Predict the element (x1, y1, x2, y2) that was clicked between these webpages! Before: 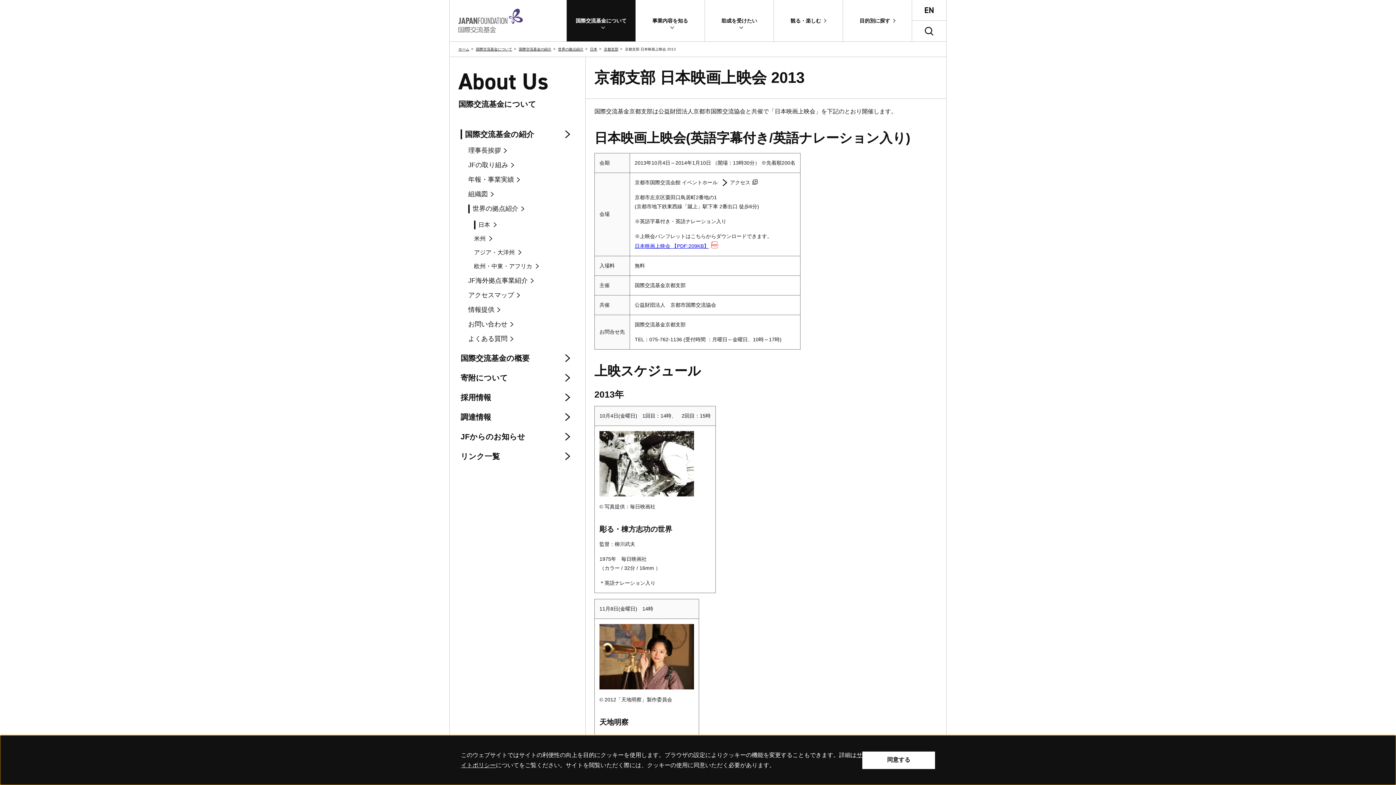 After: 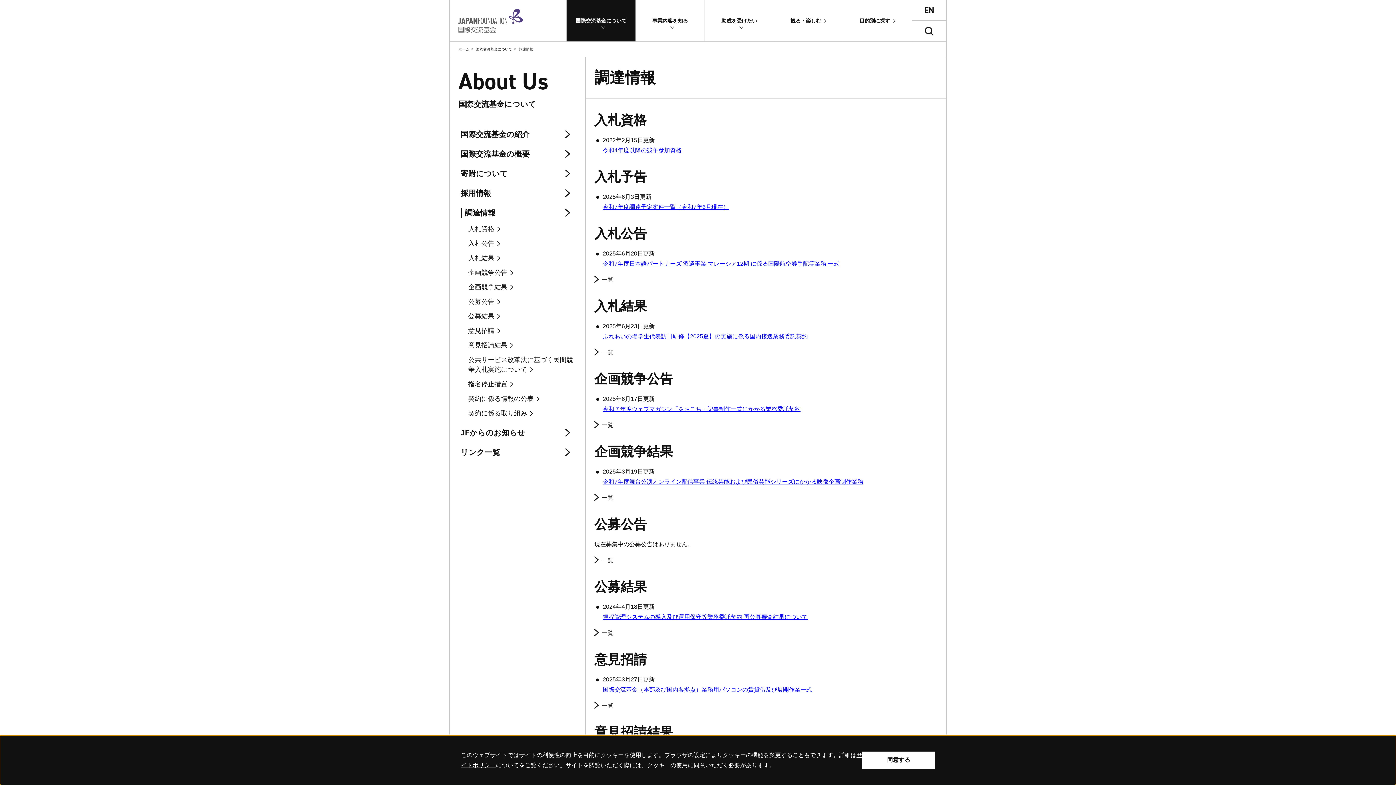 Action: bbox: (460, 411, 576, 422) label: 調達情報